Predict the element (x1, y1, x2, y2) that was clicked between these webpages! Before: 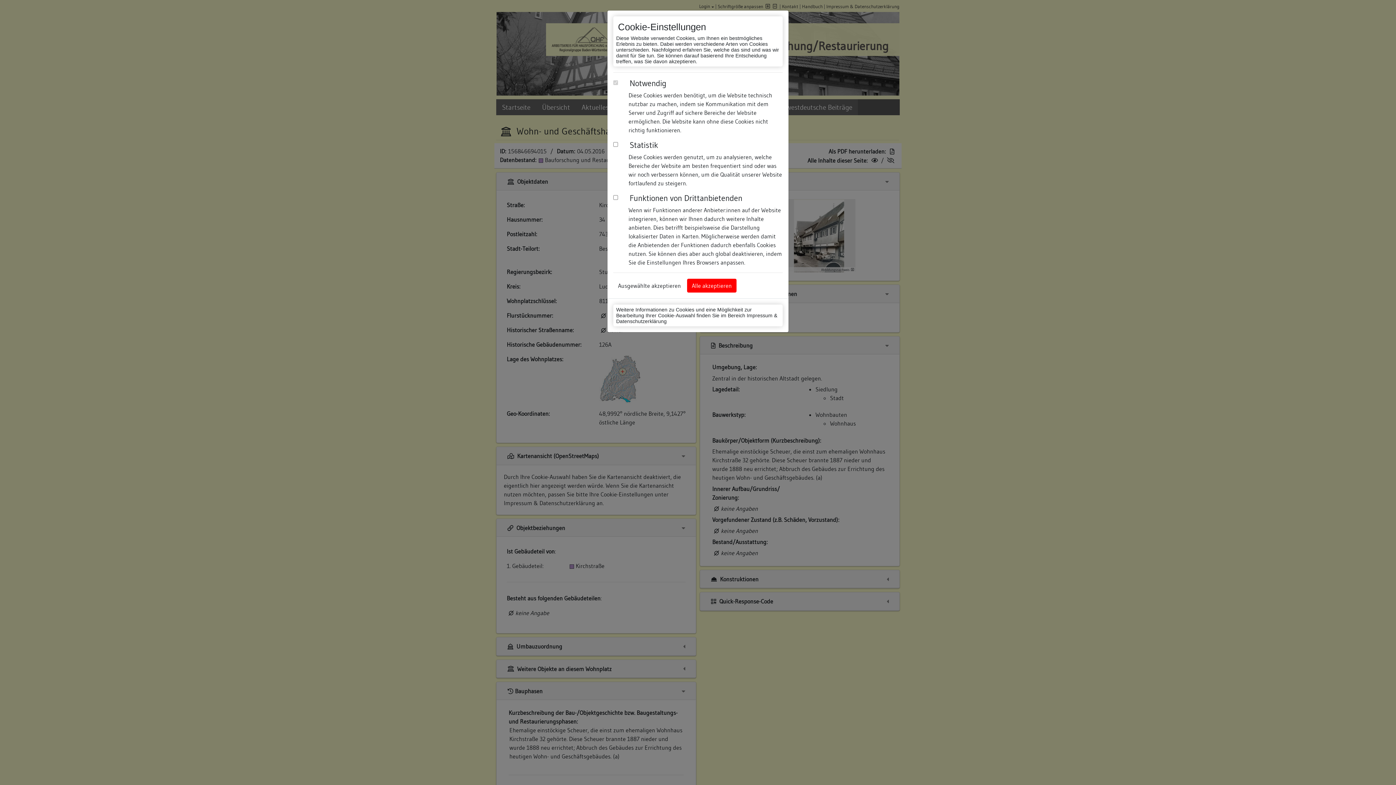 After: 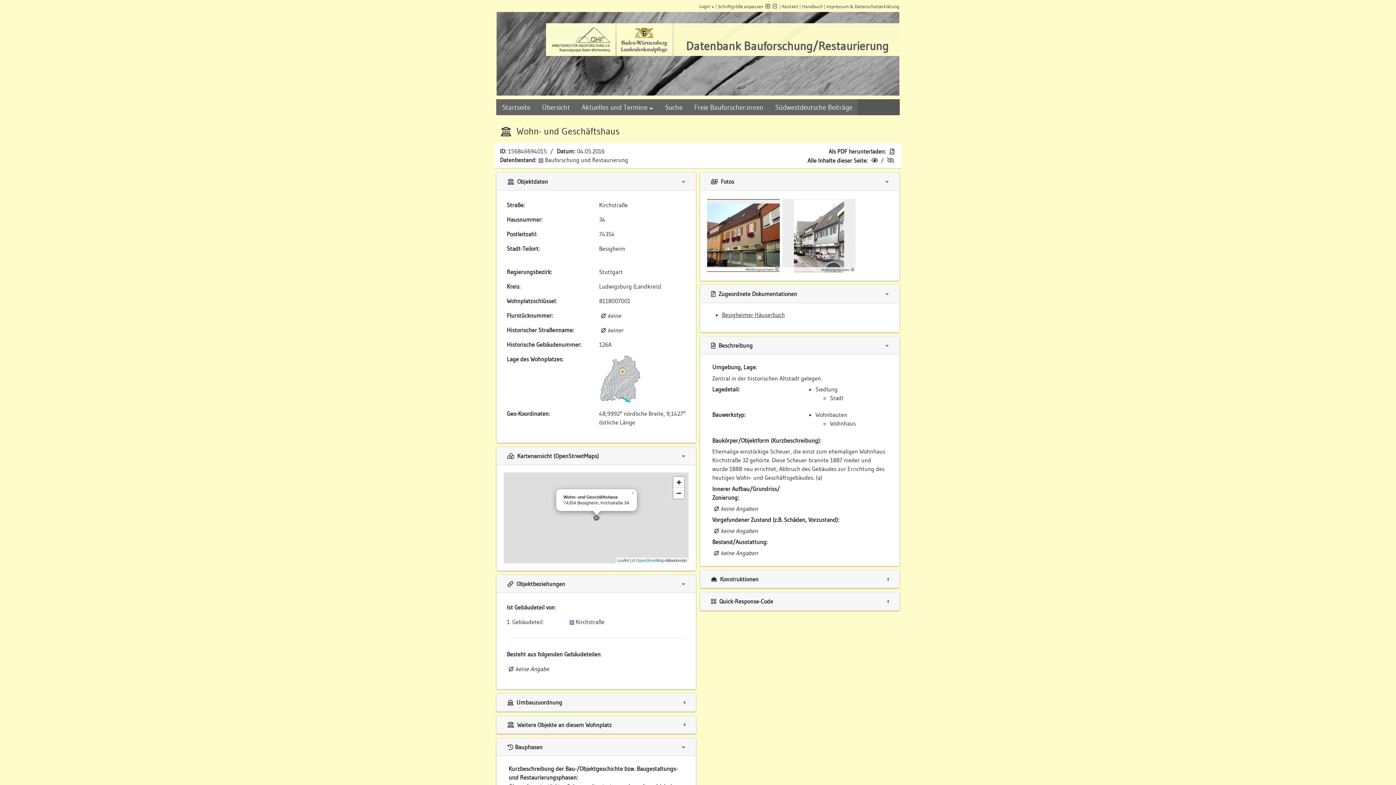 Action: label: Alle akzeptieren bbox: (687, 278, 736, 292)